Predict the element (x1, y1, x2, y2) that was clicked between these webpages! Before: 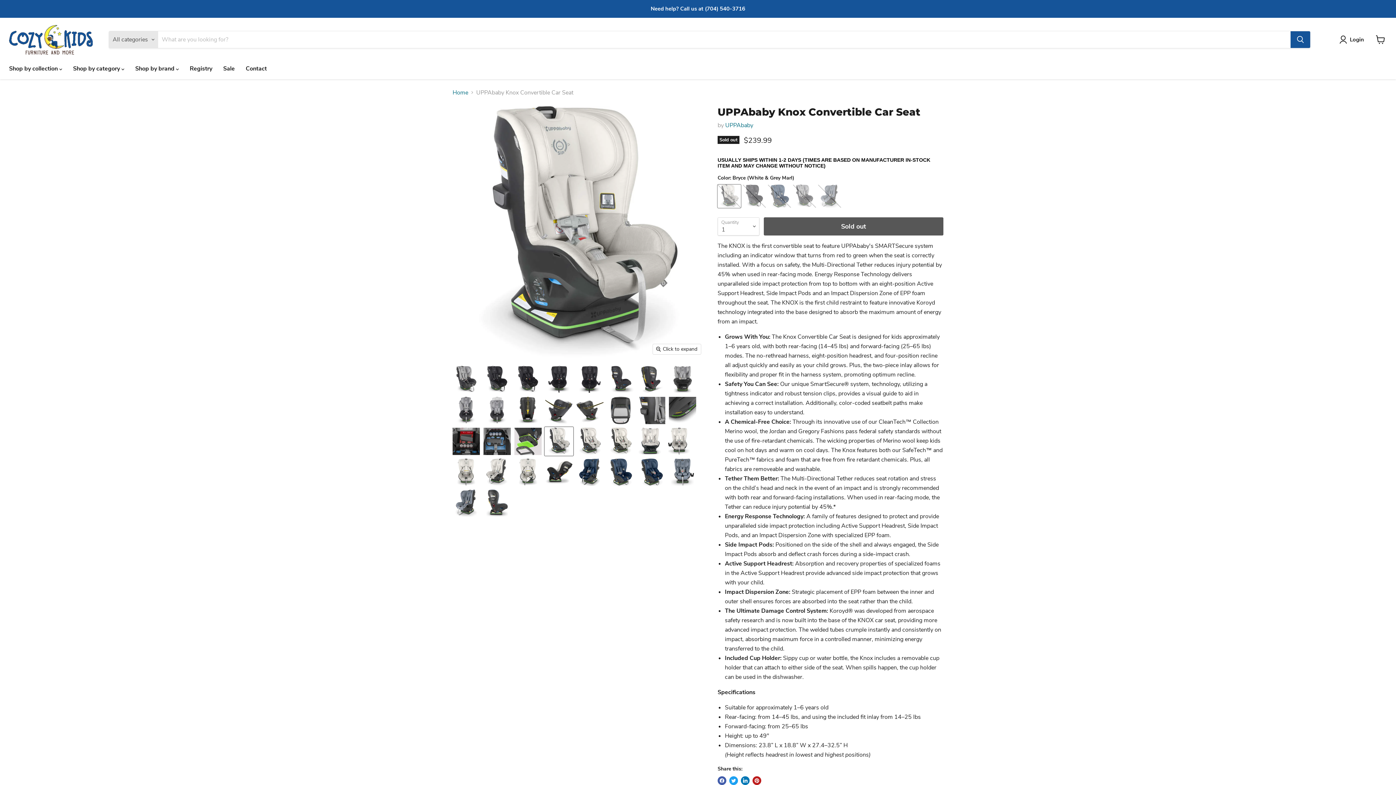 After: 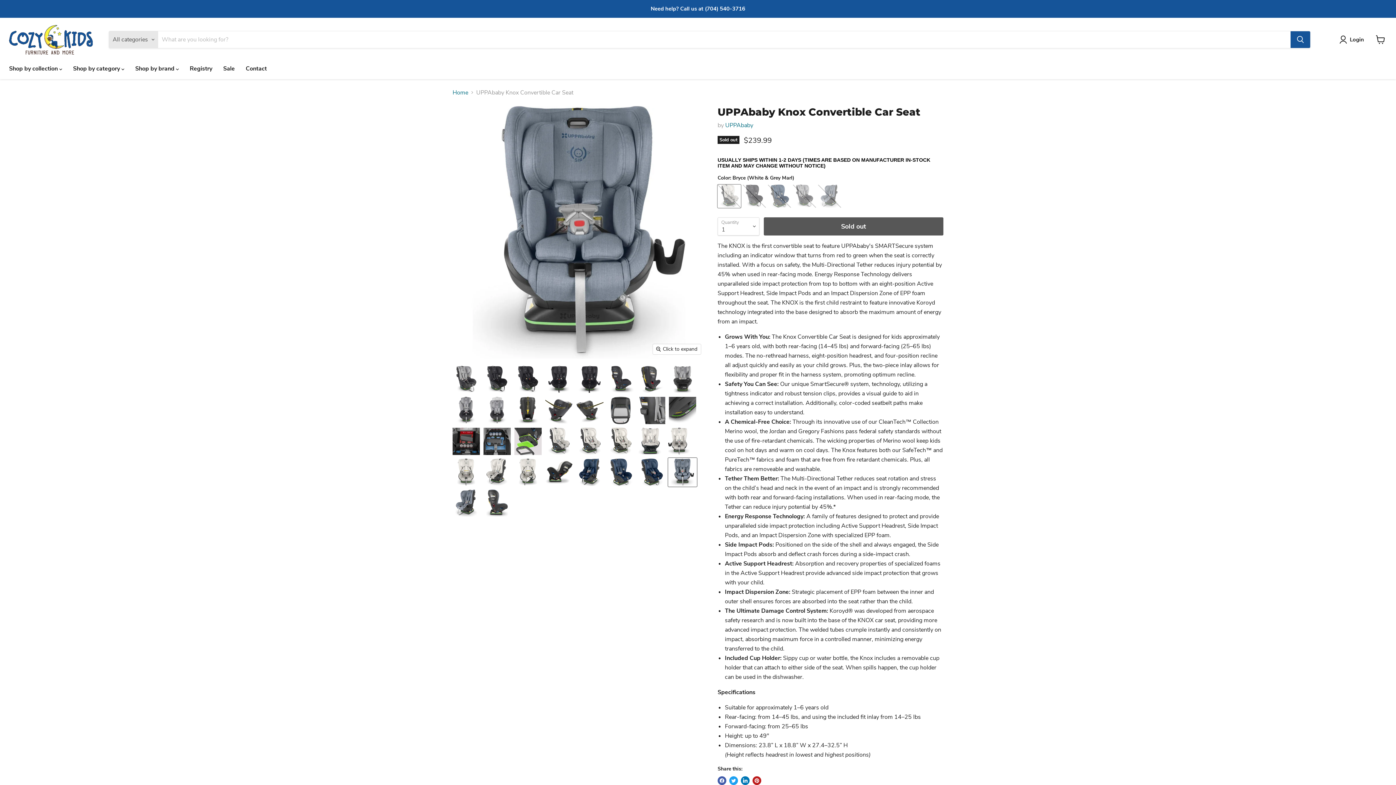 Action: bbox: (668, 458, 697, 486) label: UPPAbaby Knox Convertible Car Seat thumbnail